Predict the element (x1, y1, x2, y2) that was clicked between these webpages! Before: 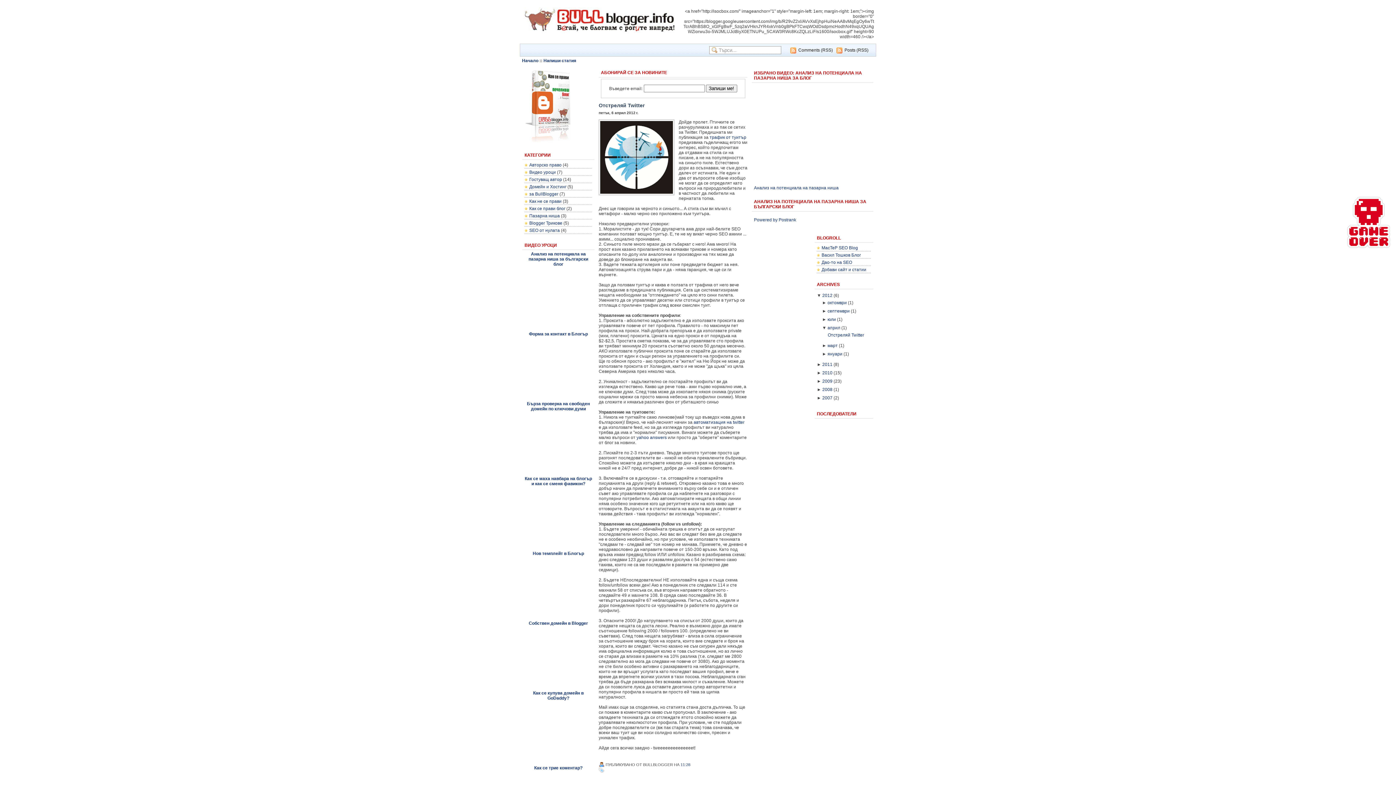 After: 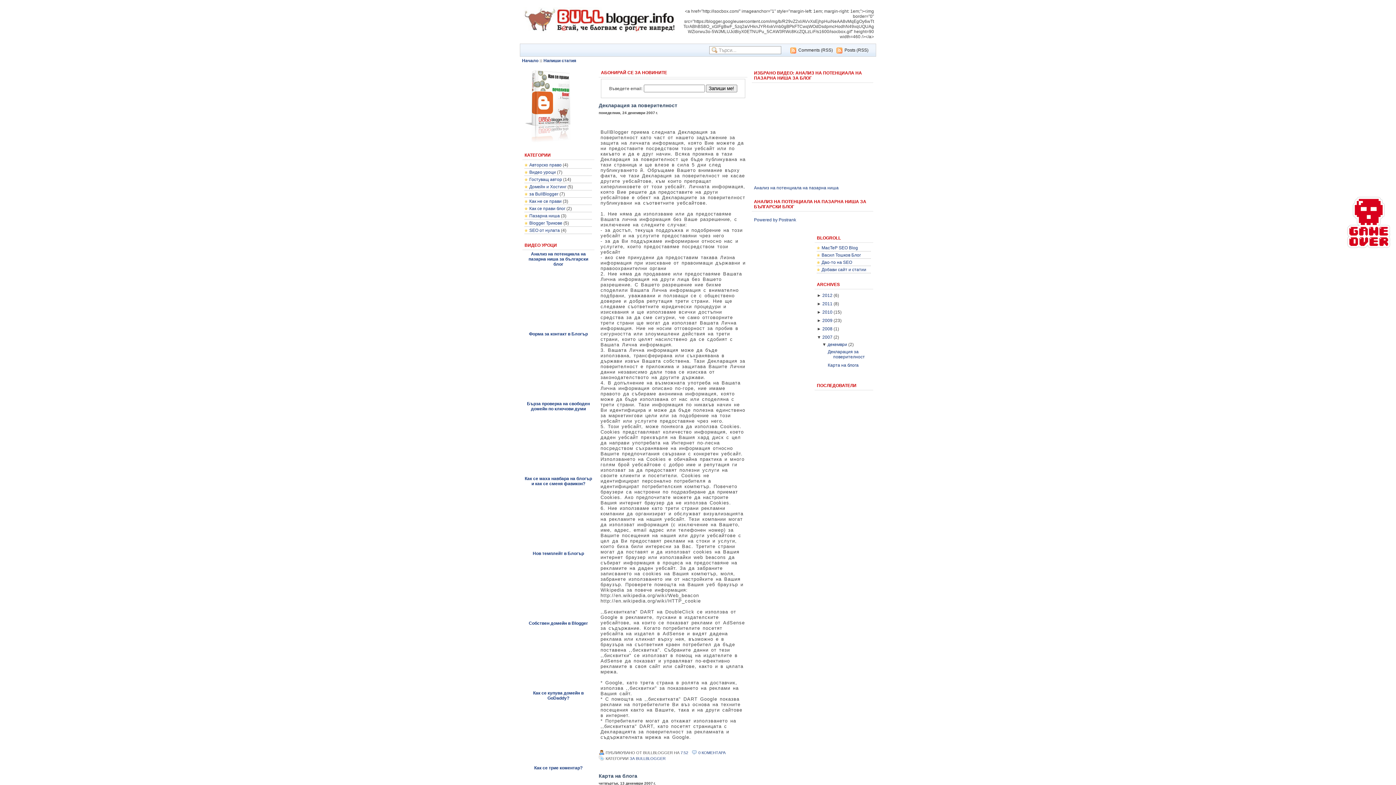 Action: label: 2007 bbox: (822, 395, 832, 400)